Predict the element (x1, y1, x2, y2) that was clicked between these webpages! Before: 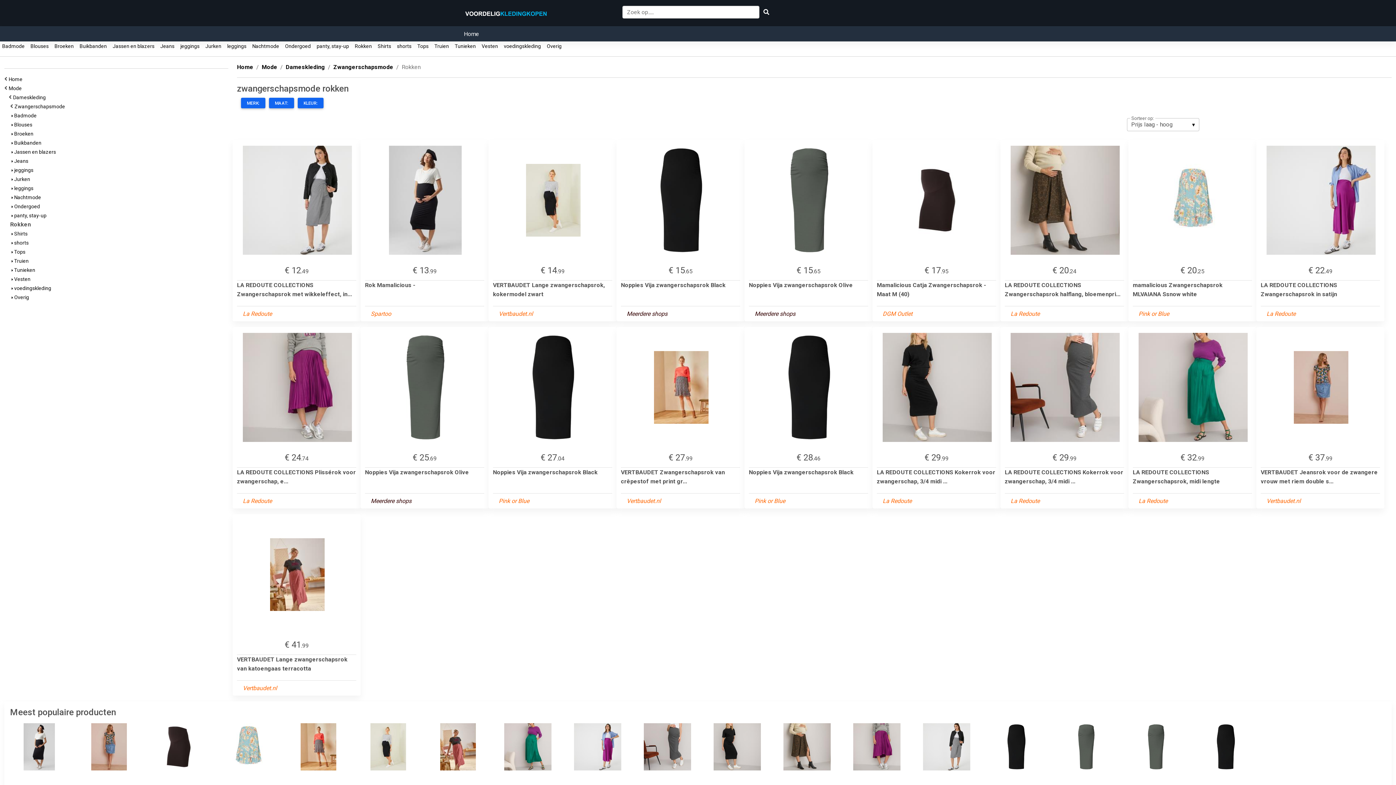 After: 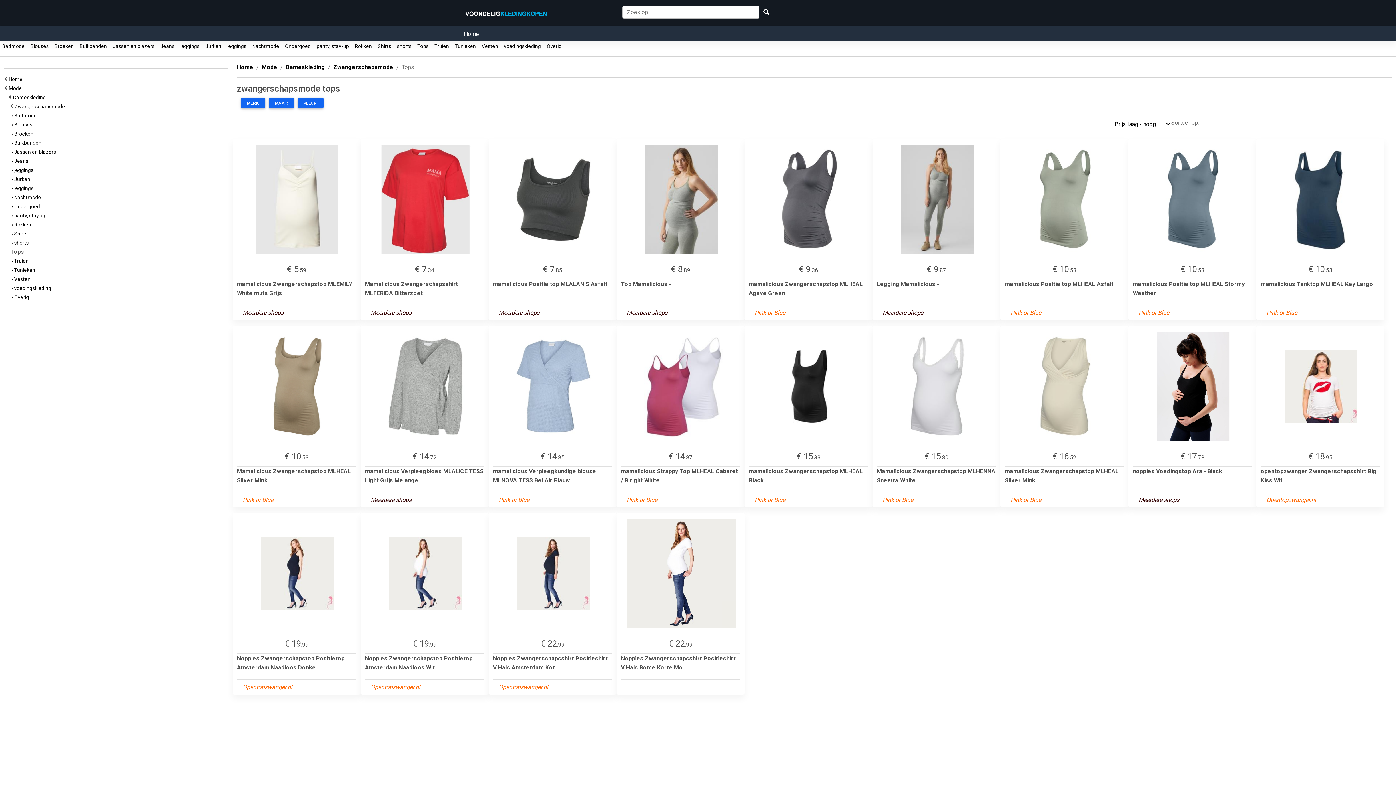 Action: label:  Tops bbox: (11, 249, 25, 254)